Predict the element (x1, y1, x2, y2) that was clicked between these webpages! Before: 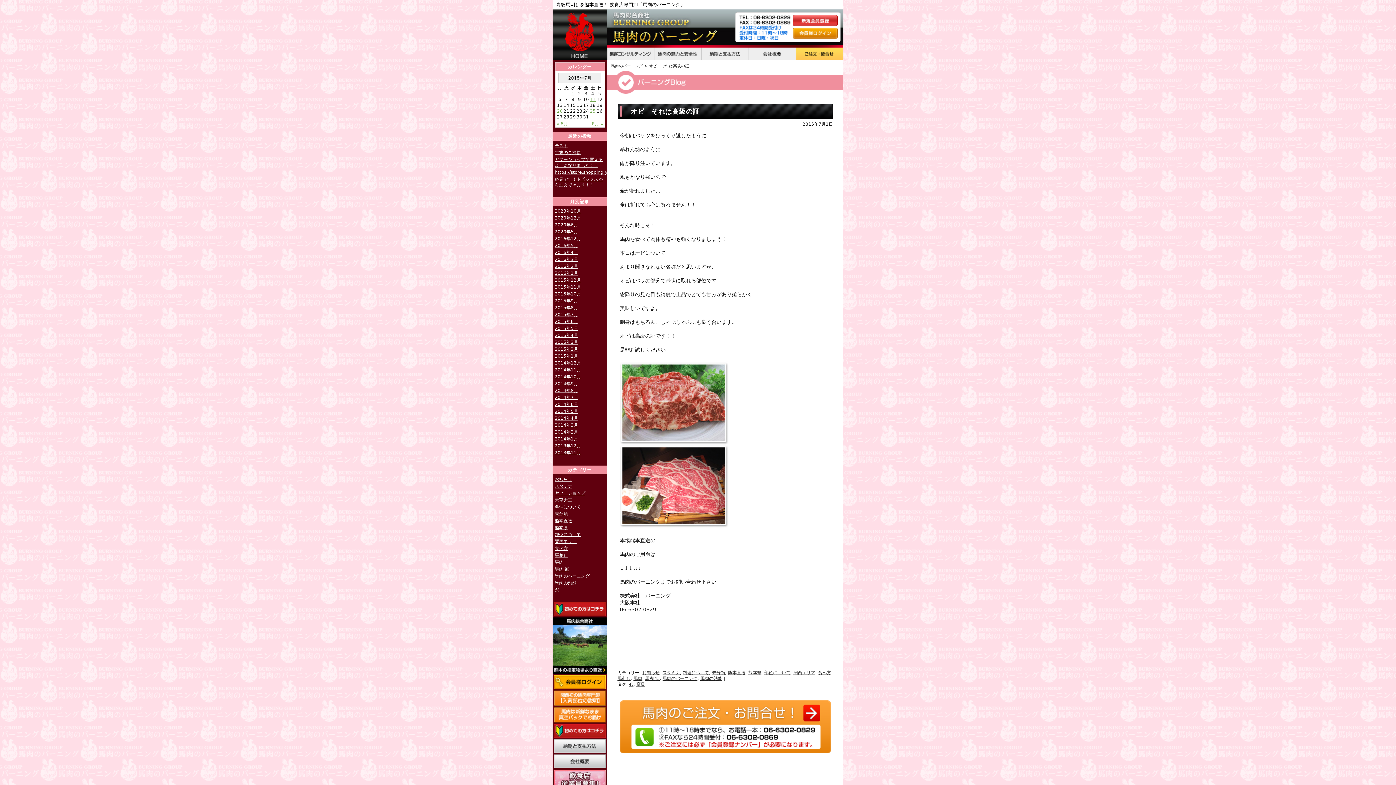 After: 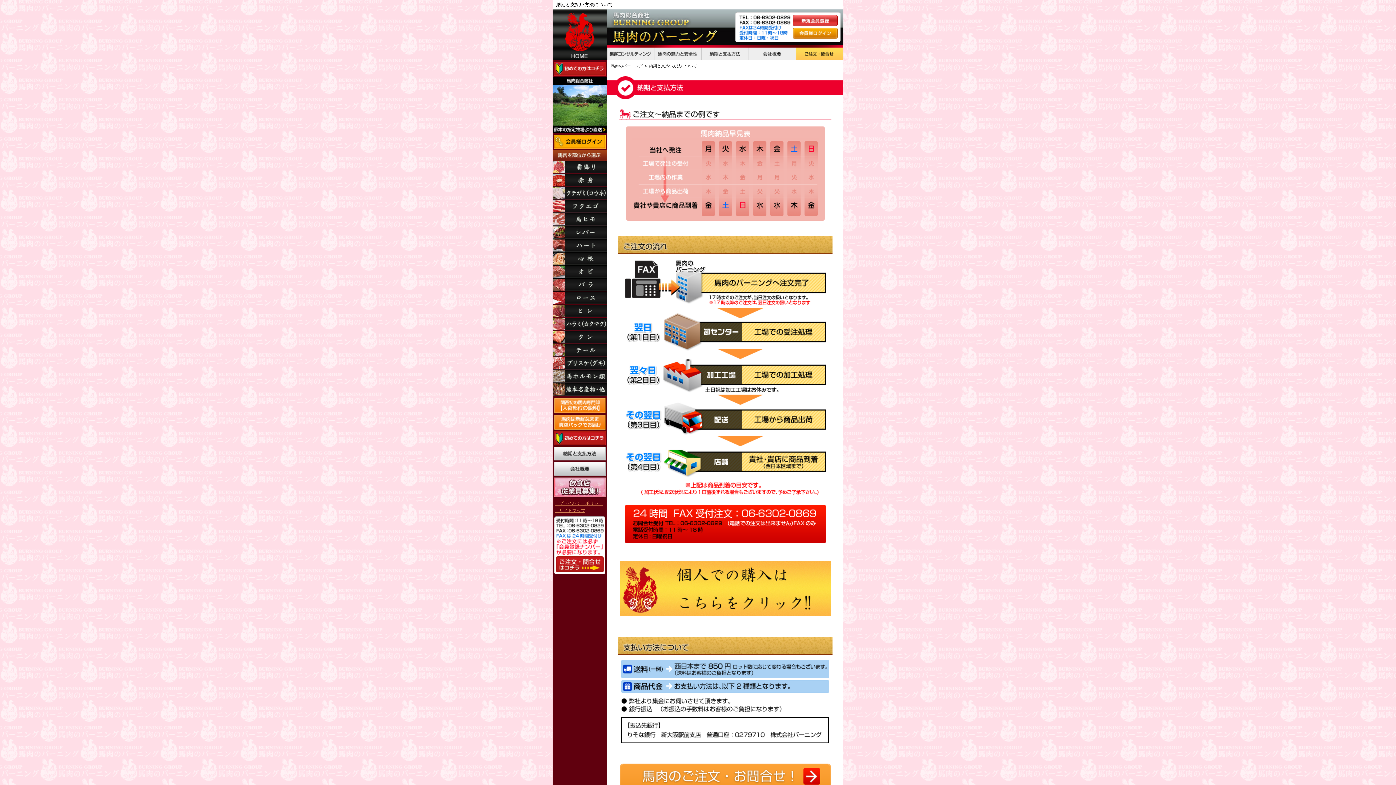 Action: bbox: (554, 747, 605, 753)